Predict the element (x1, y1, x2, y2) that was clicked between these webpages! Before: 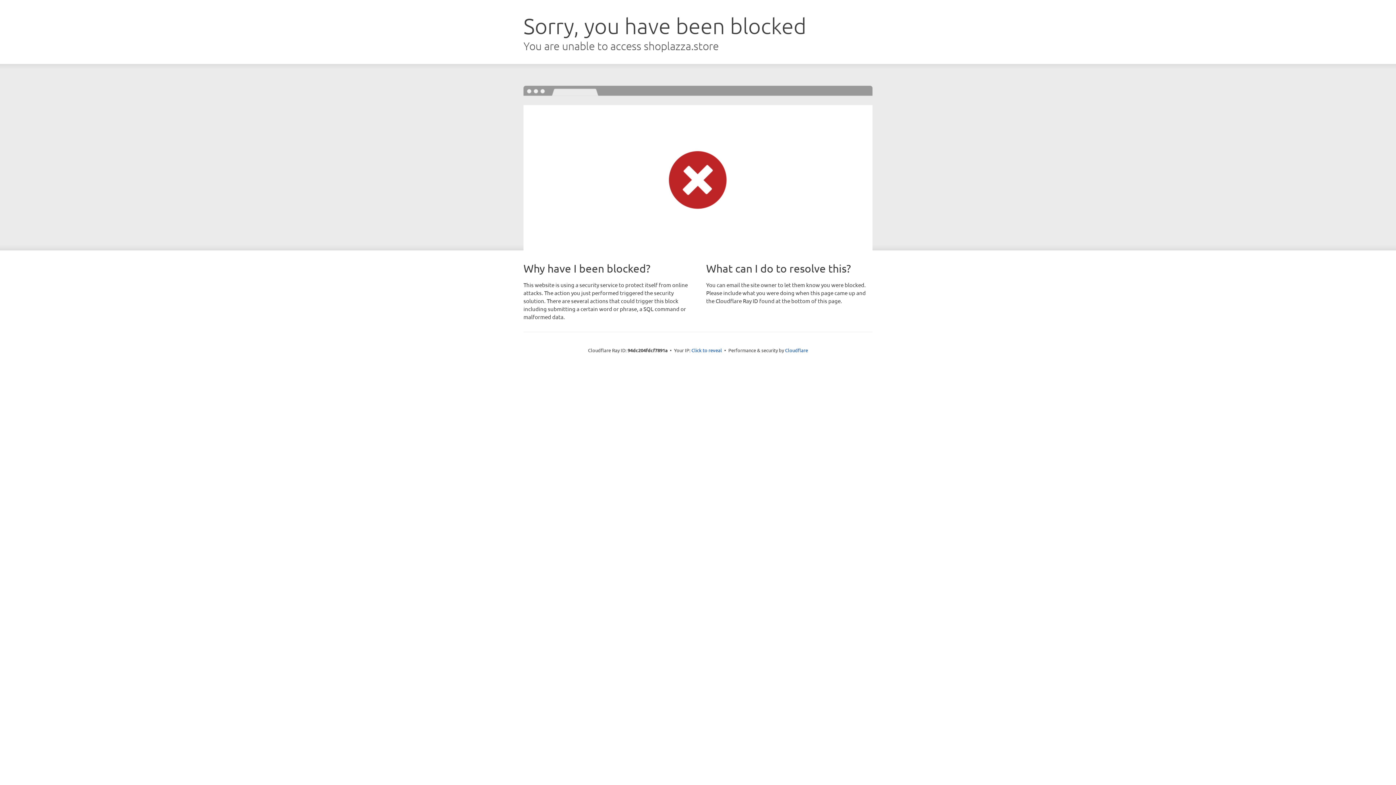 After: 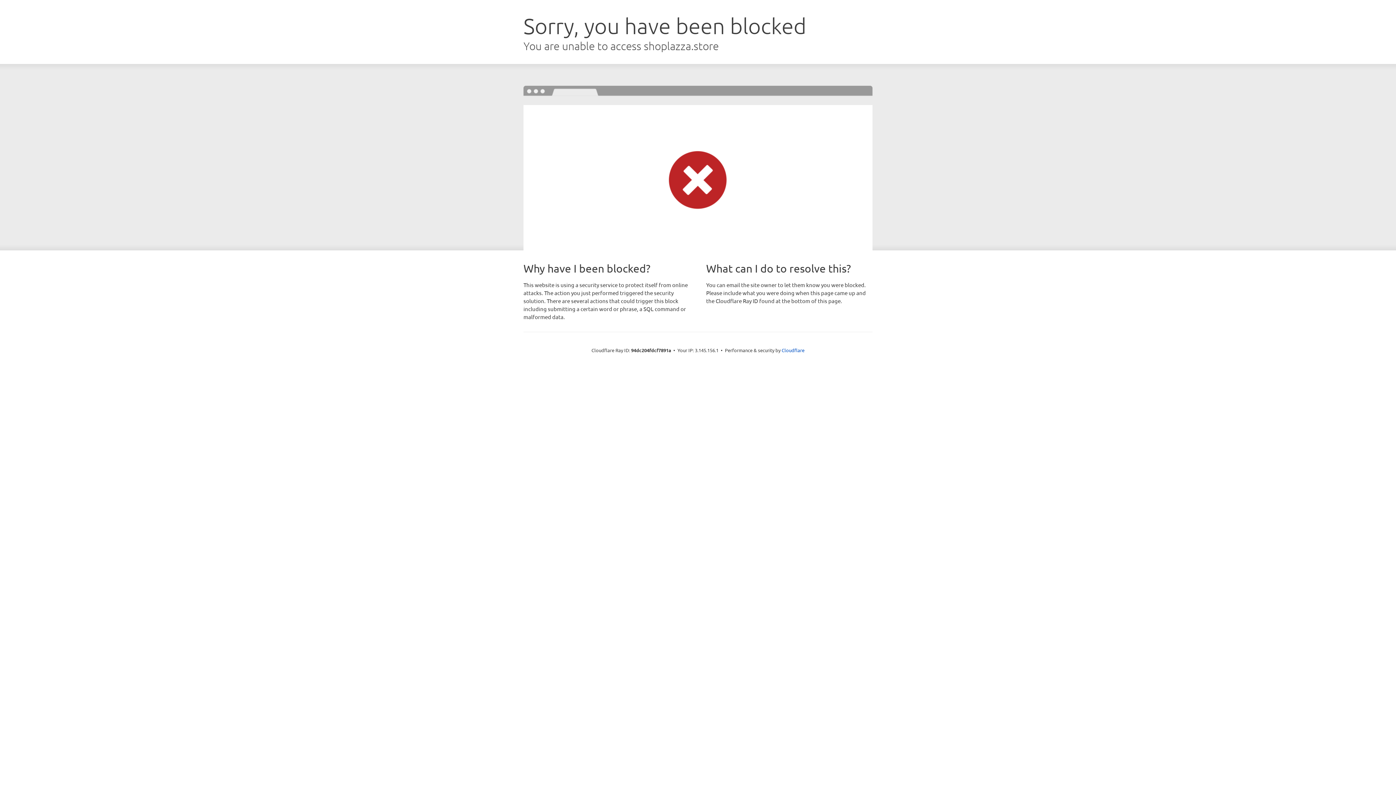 Action: label: Click to reveal bbox: (691, 346, 722, 353)